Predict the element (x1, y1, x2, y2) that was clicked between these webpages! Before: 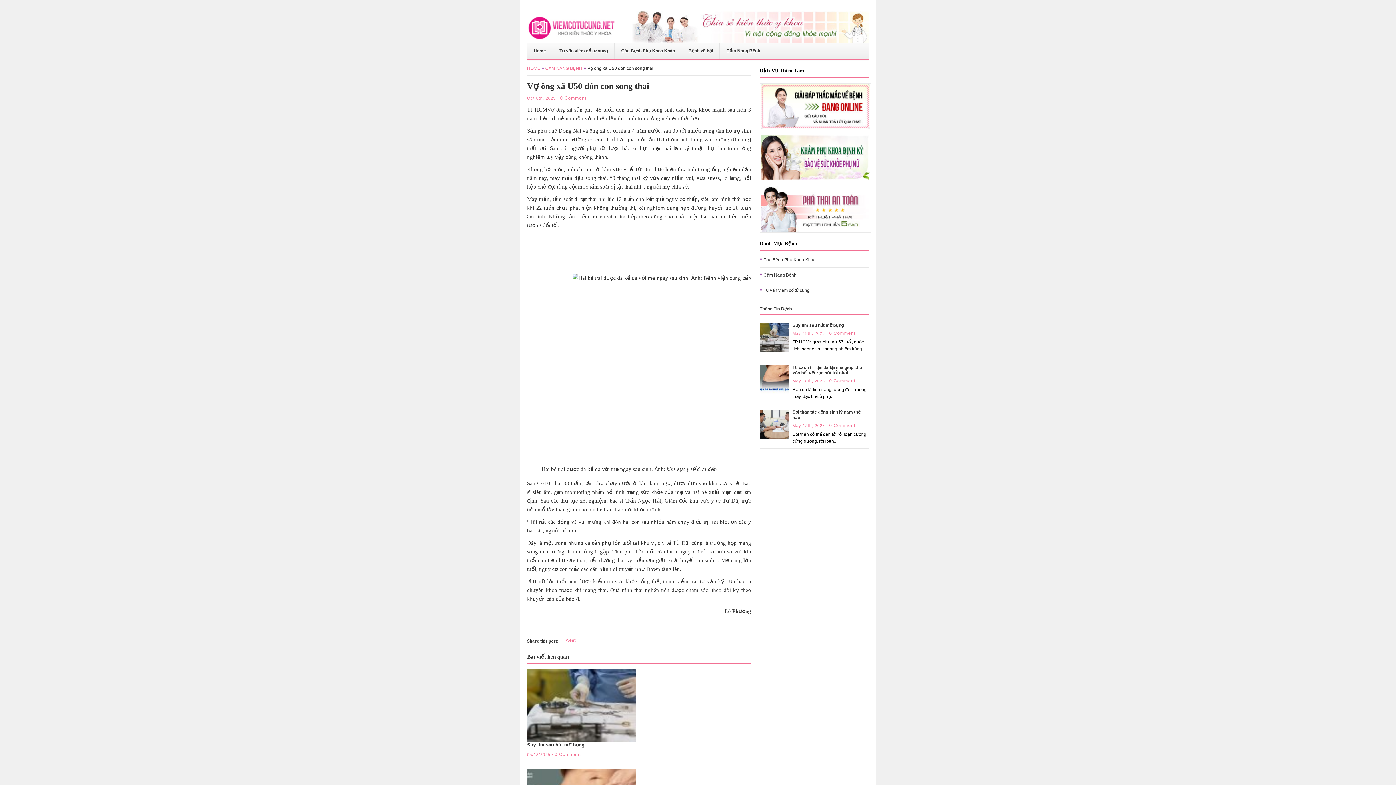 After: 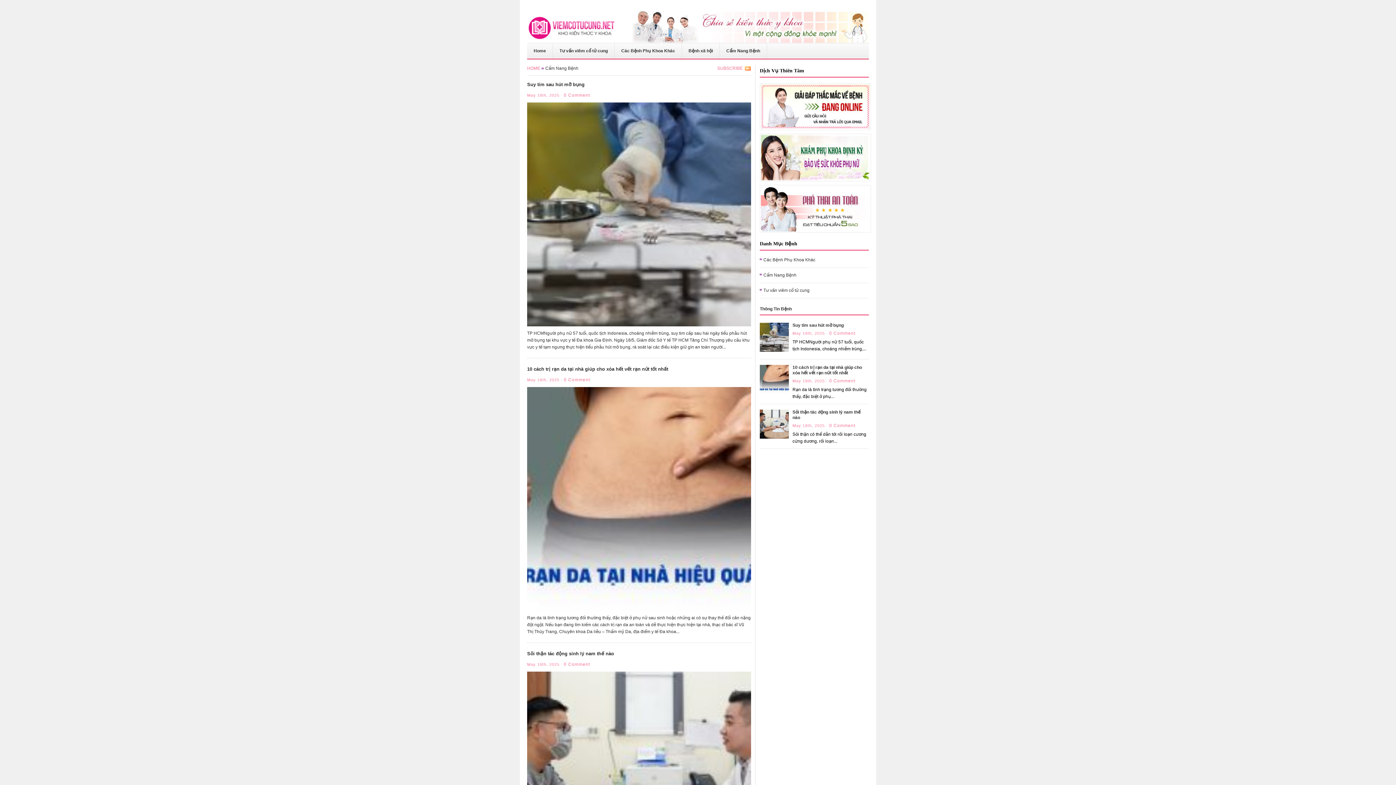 Action: bbox: (720, 43, 767, 58) label: Cẩm Nang Bệnh